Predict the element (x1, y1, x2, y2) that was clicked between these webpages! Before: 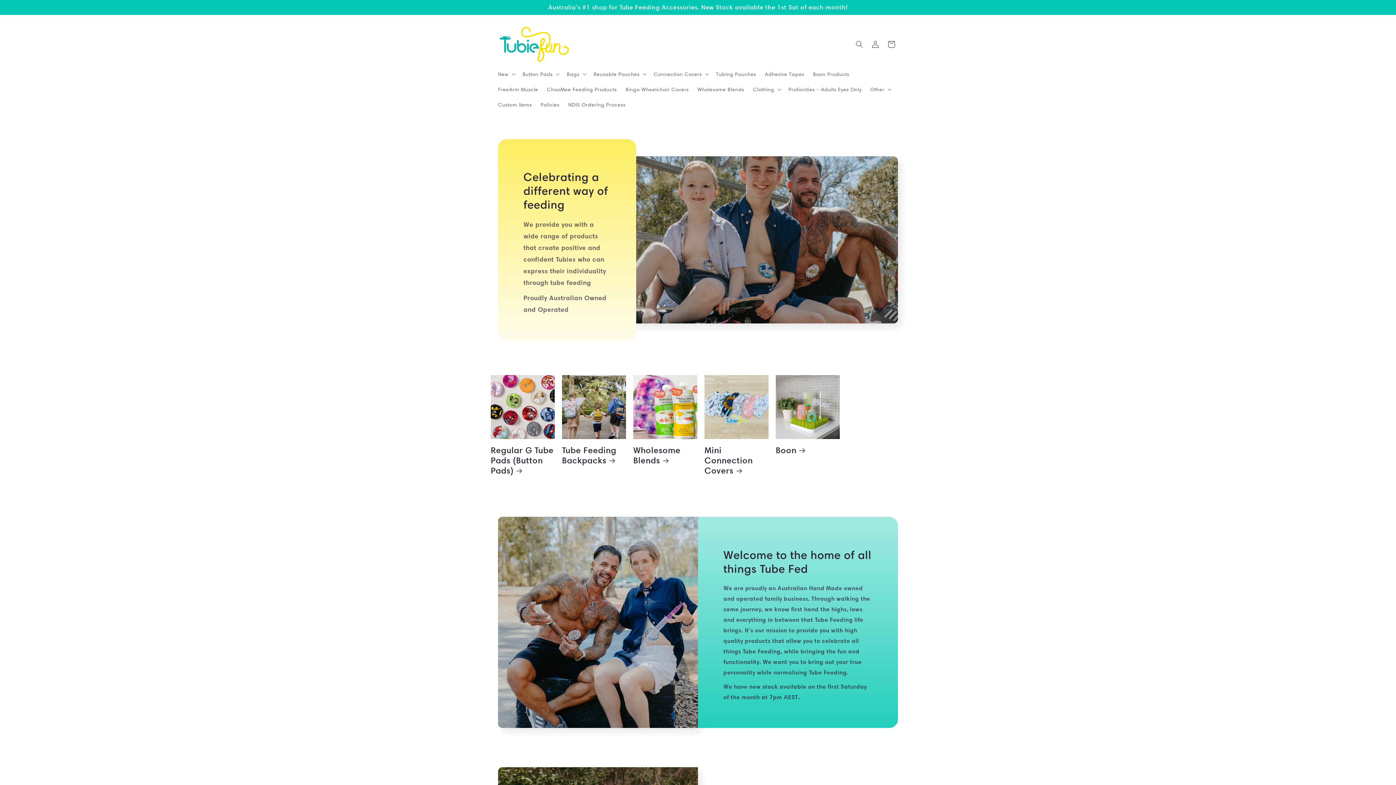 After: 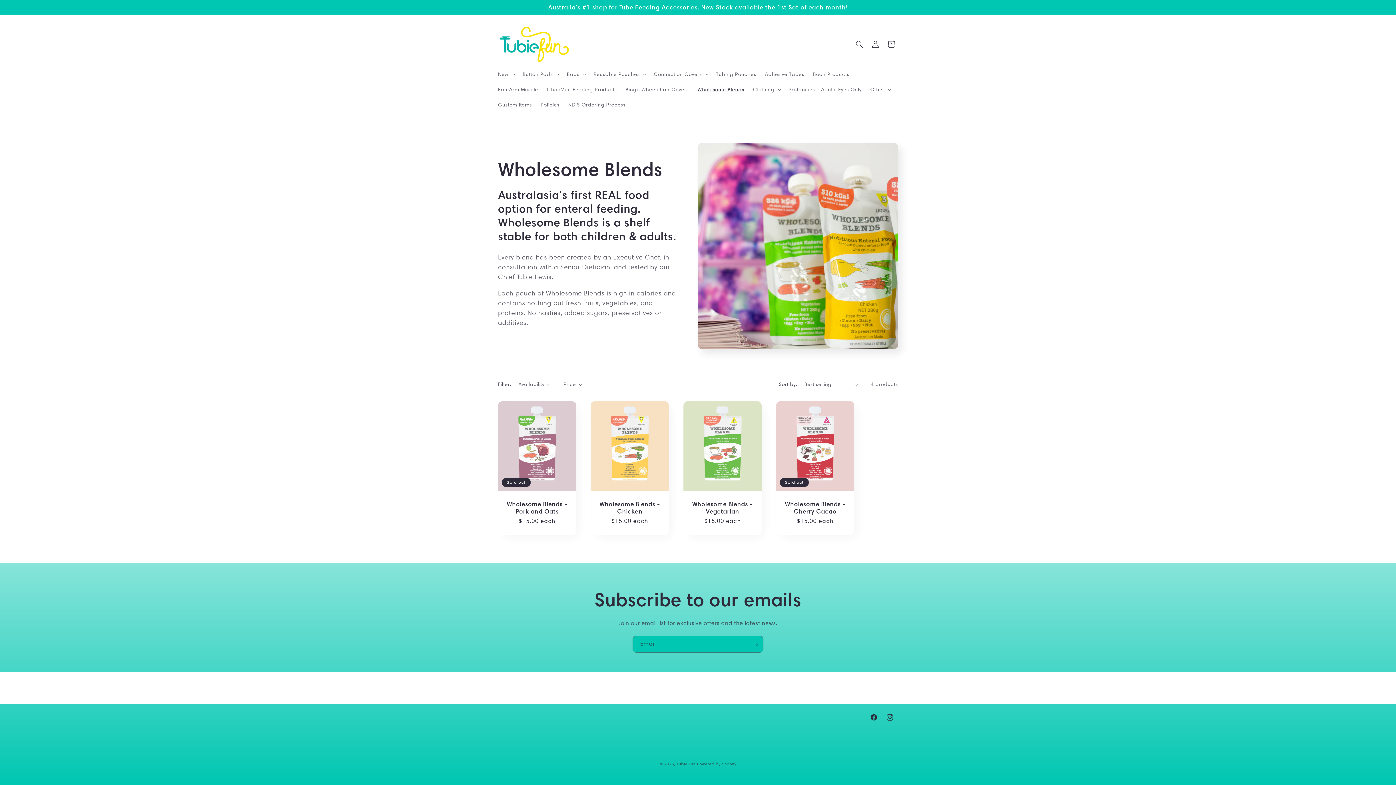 Action: label: Wholesome Blends bbox: (633, 445, 697, 465)